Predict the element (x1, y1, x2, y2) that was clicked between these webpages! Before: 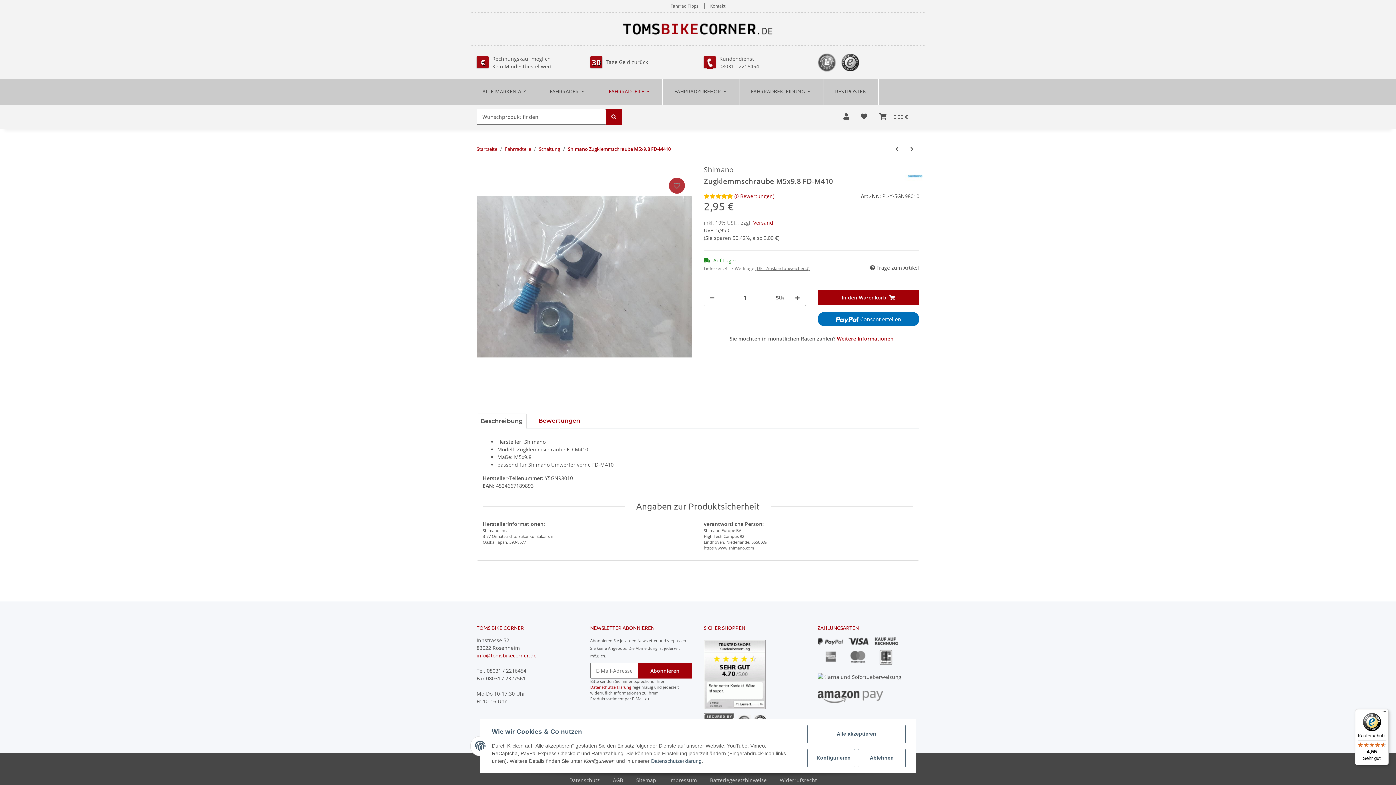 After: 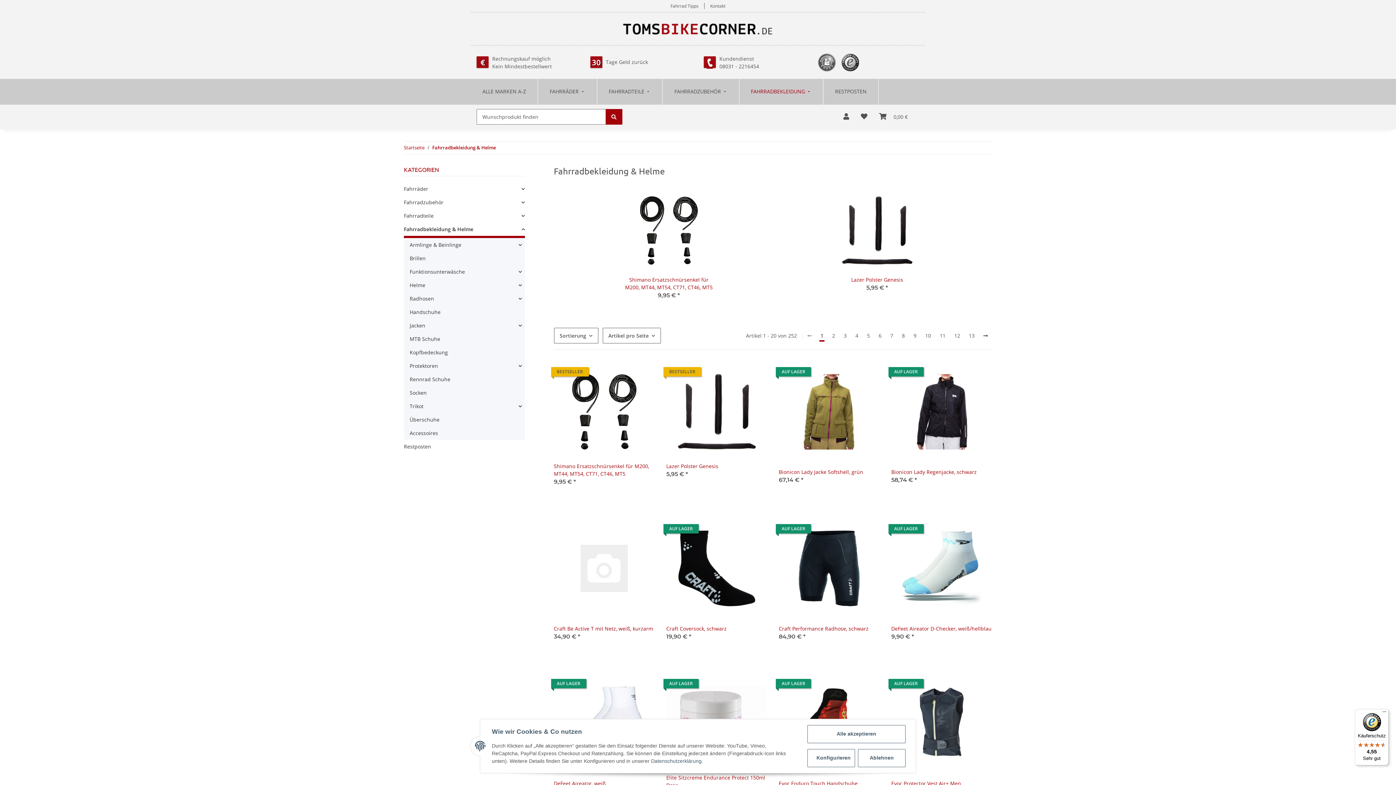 Action: label: FAHRRADBEKLEIDUNG bbox: (739, 78, 823, 104)